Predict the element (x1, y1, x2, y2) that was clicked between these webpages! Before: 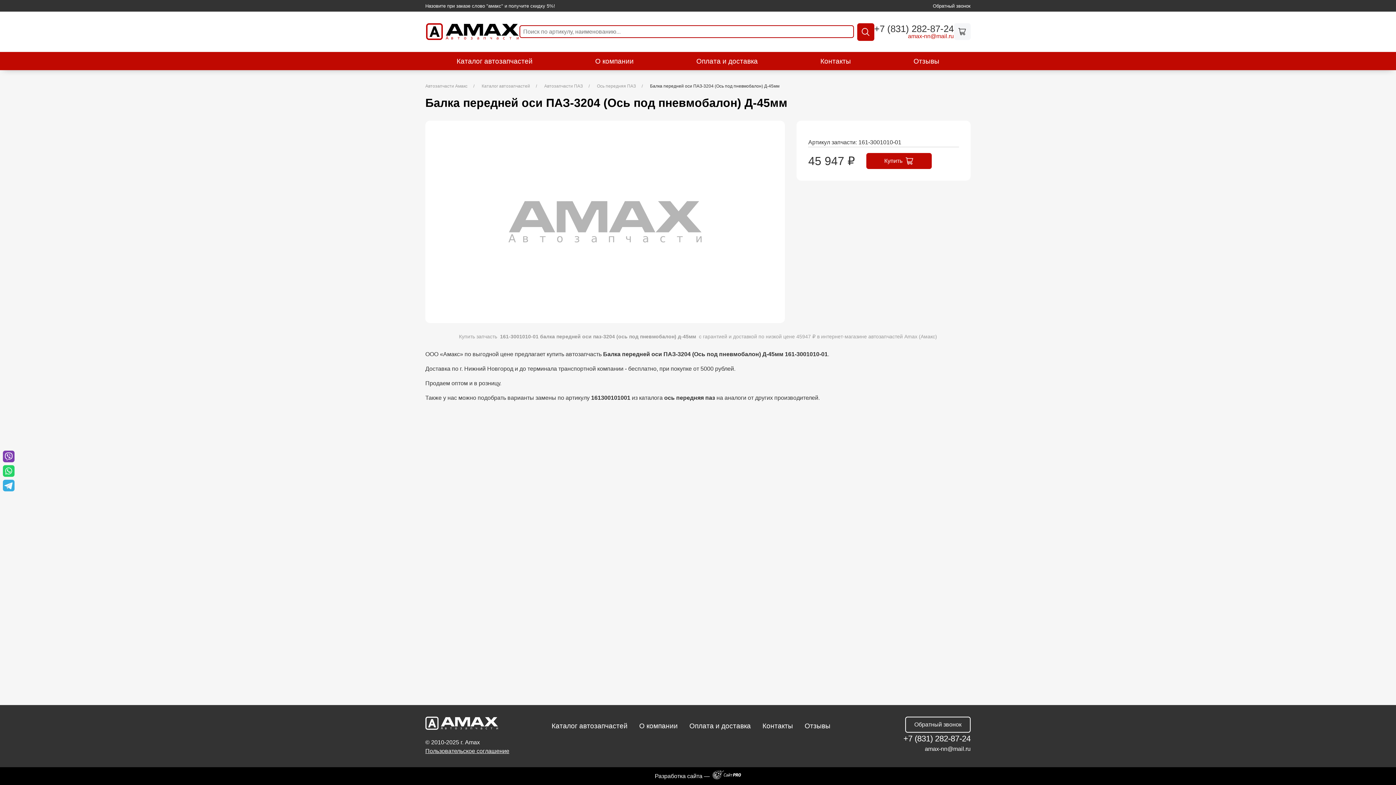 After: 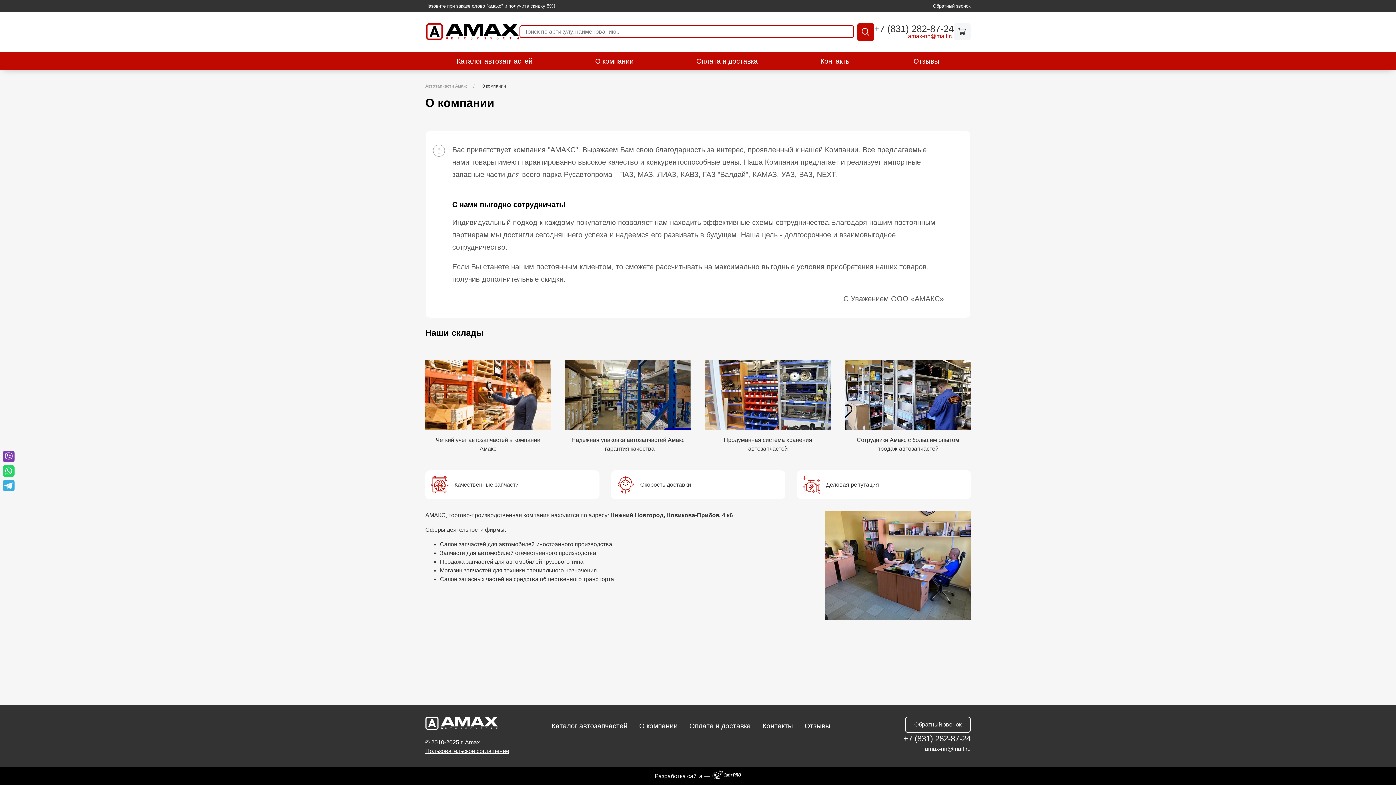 Action: bbox: (633, 717, 683, 735) label: О компании